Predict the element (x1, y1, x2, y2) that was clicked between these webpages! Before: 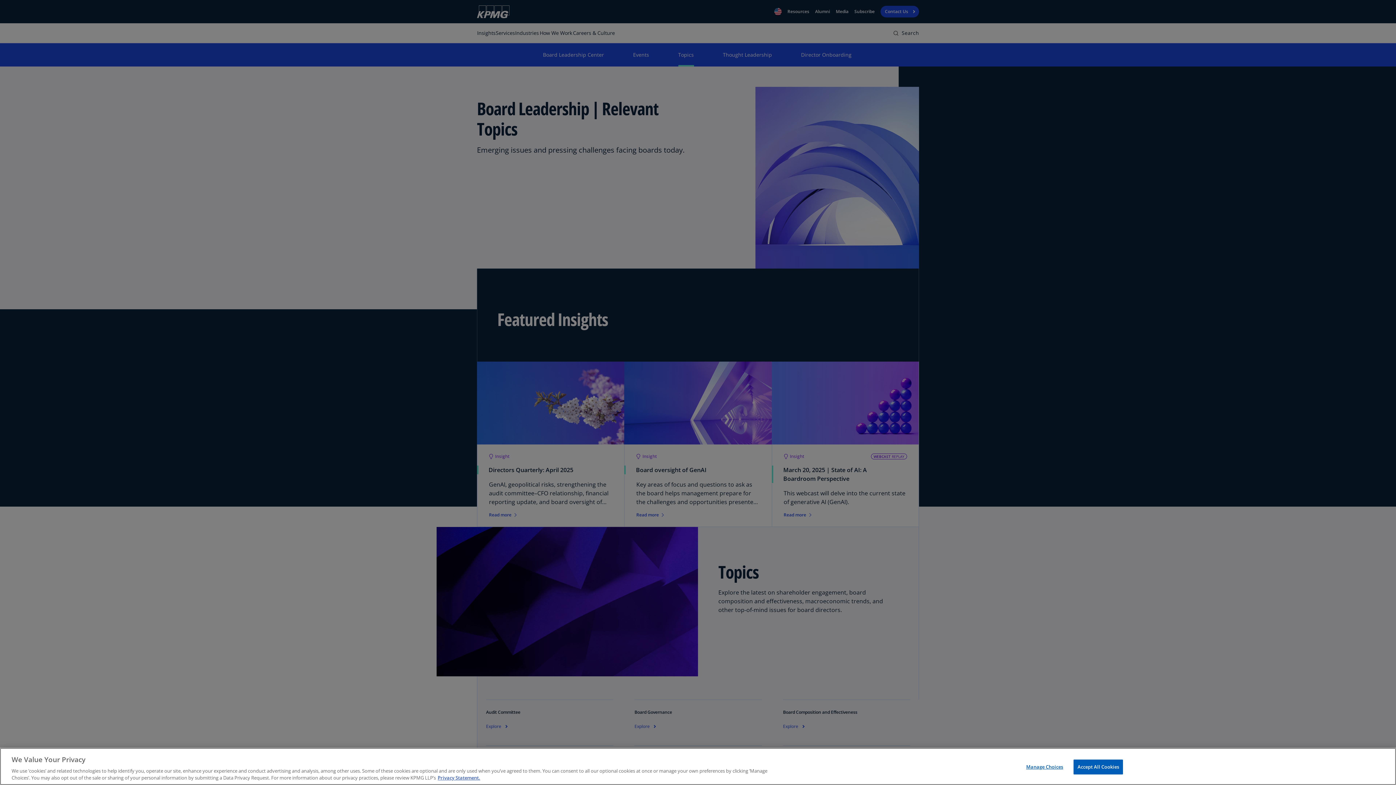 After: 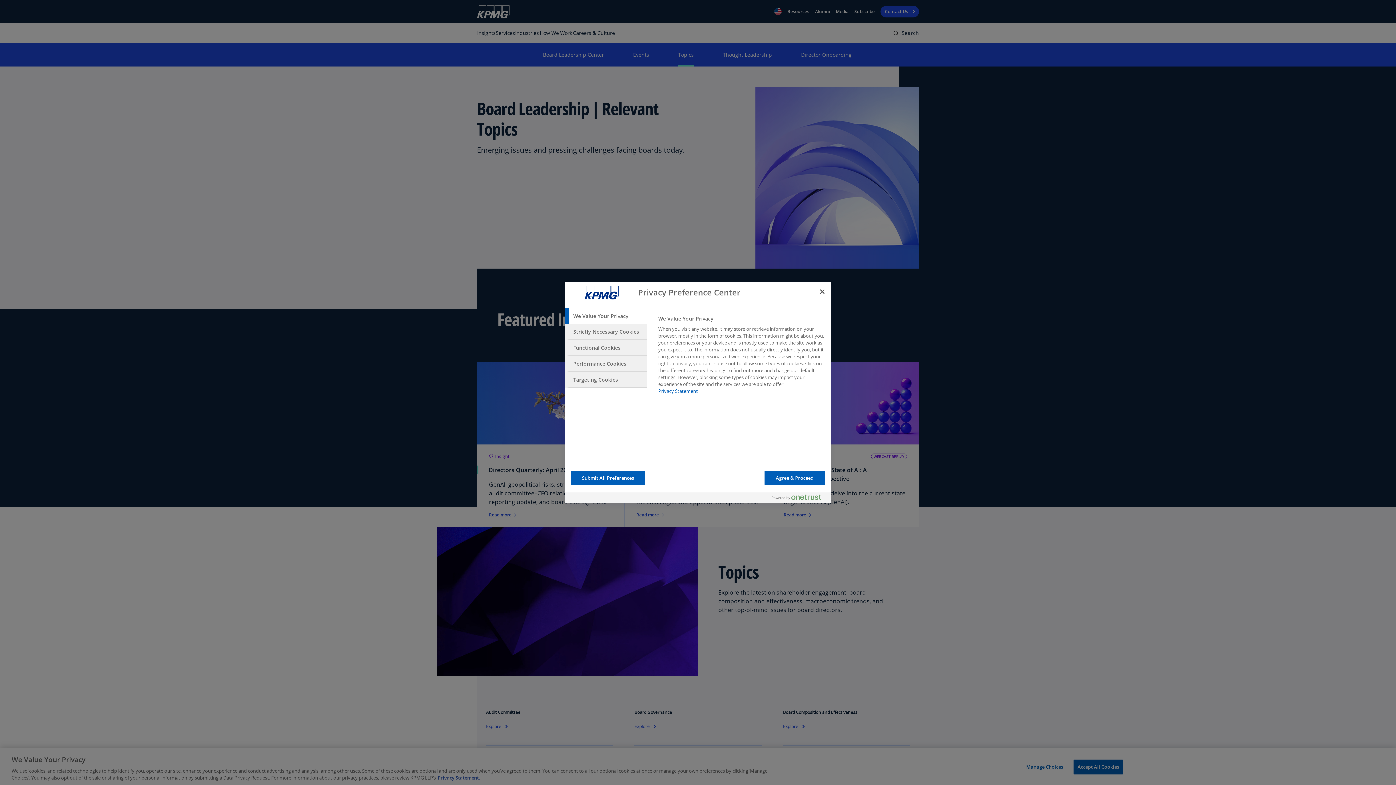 Action: label: Manage Choices bbox: (1022, 760, 1067, 774)